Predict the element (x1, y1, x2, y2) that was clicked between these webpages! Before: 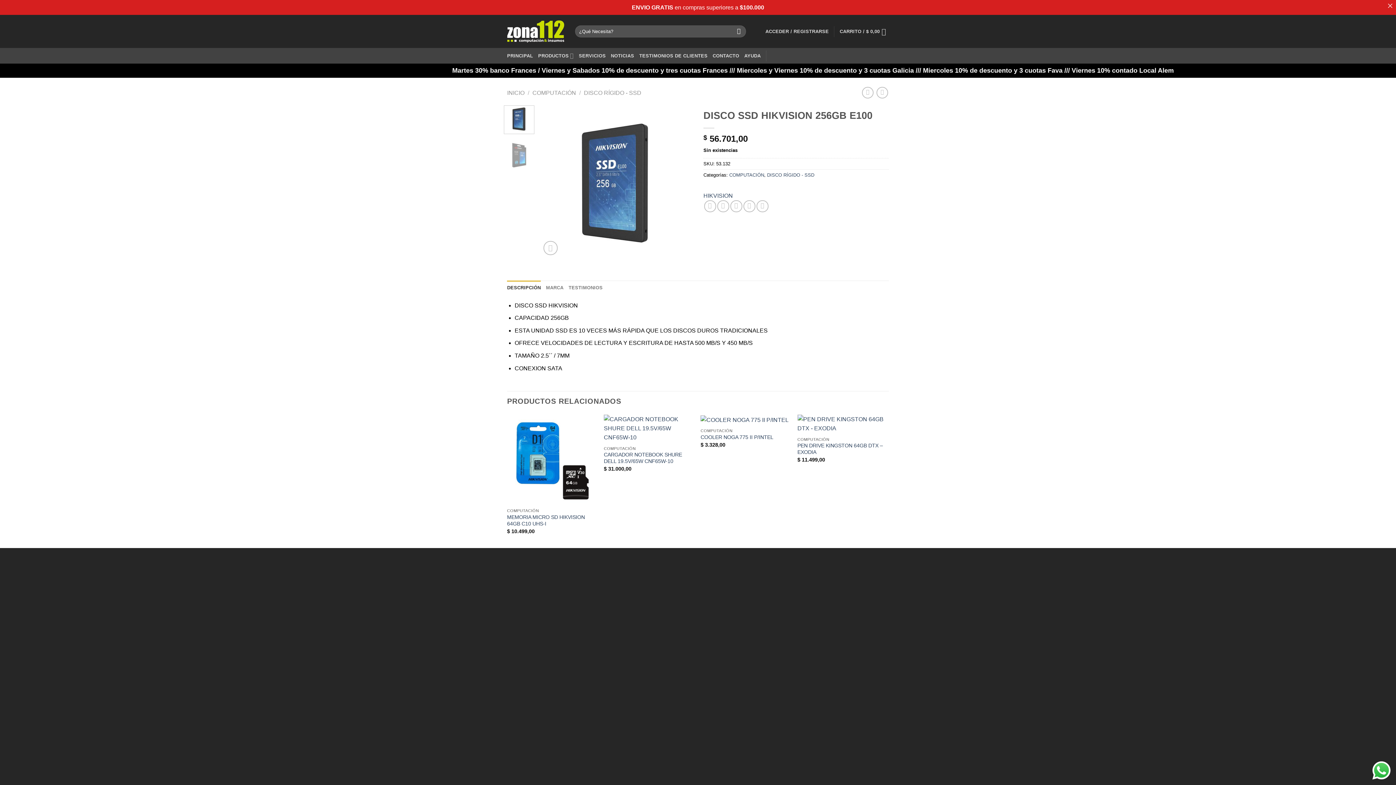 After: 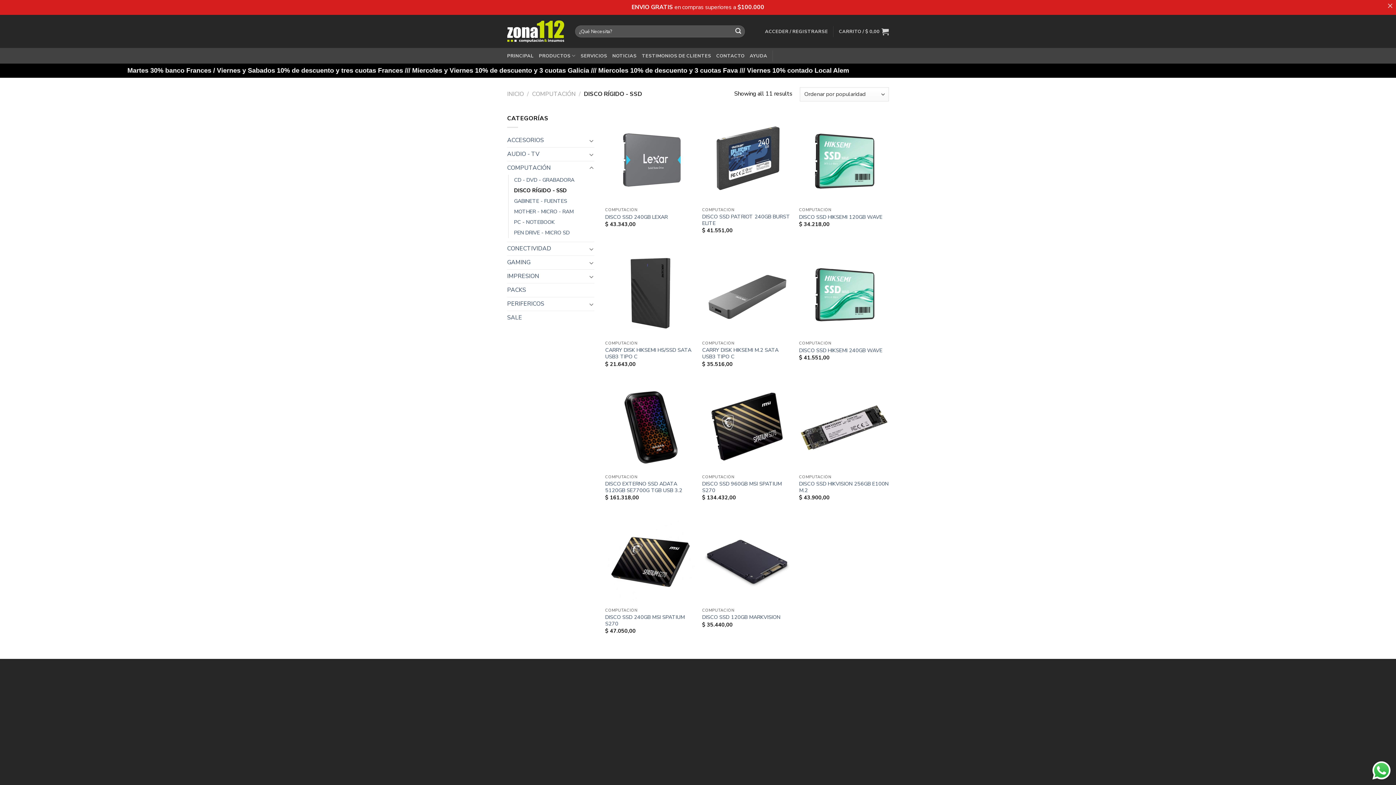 Action: label: DISCO RÍGIDO - SSD bbox: (767, 172, 814, 177)